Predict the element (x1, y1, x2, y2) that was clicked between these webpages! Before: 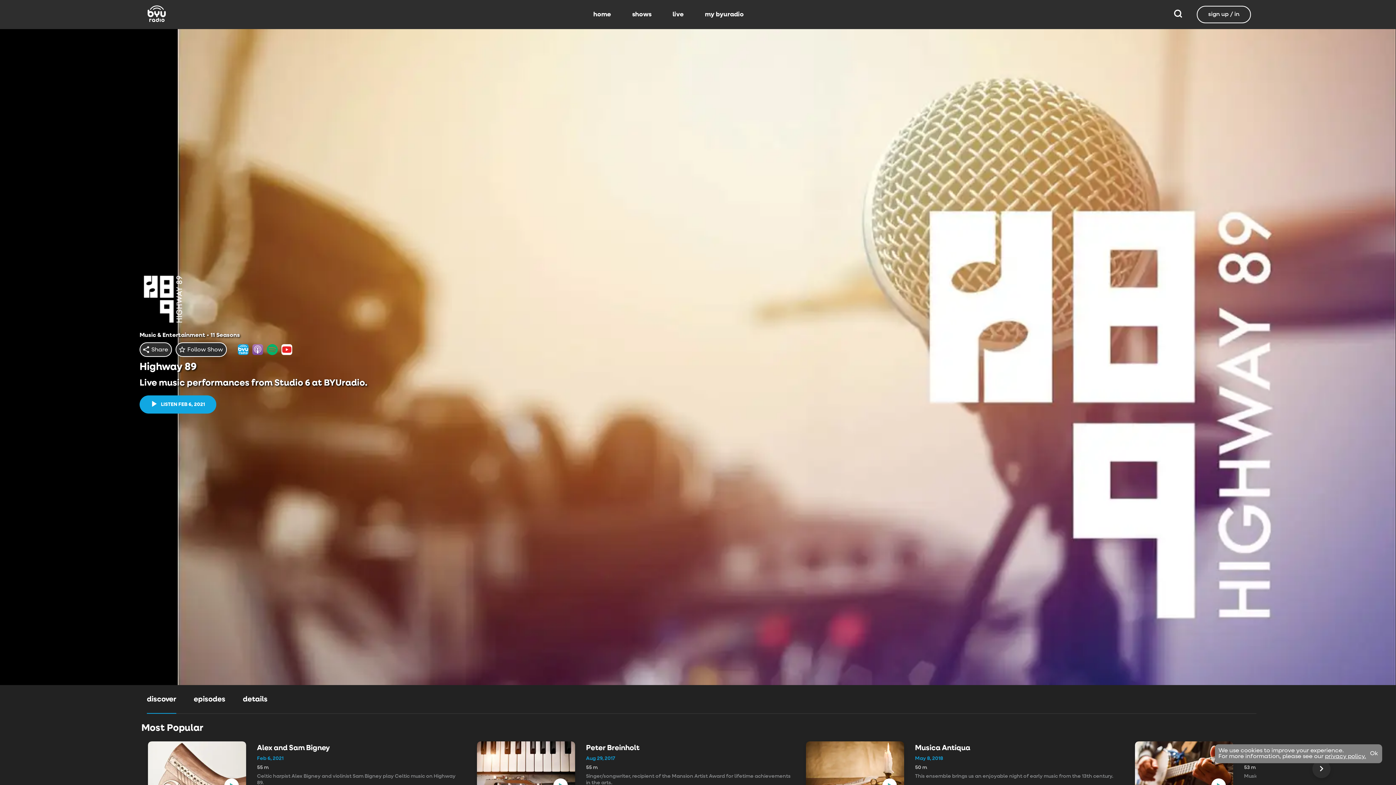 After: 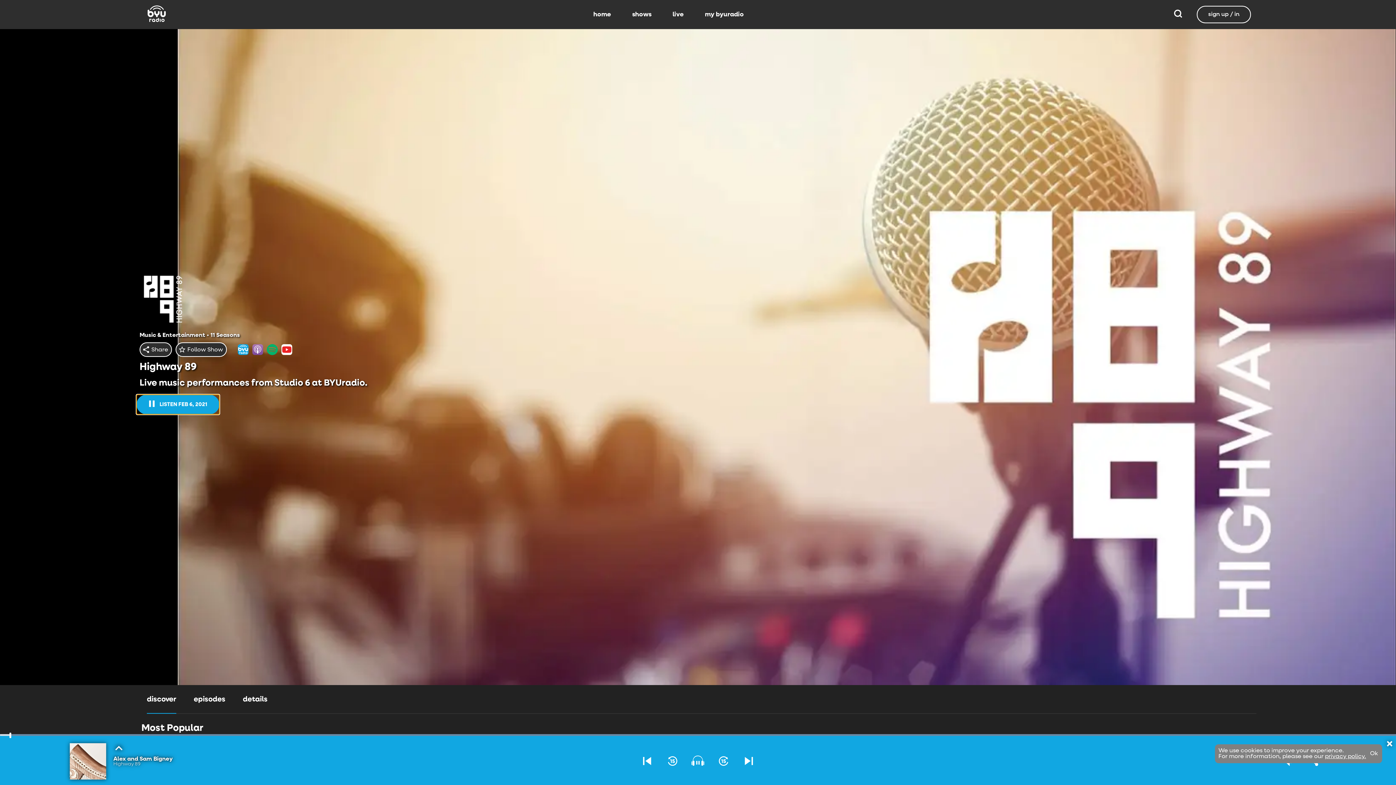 Action: label: LISTEN FEB 6, 2021 bbox: (139, 395, 216, 413)